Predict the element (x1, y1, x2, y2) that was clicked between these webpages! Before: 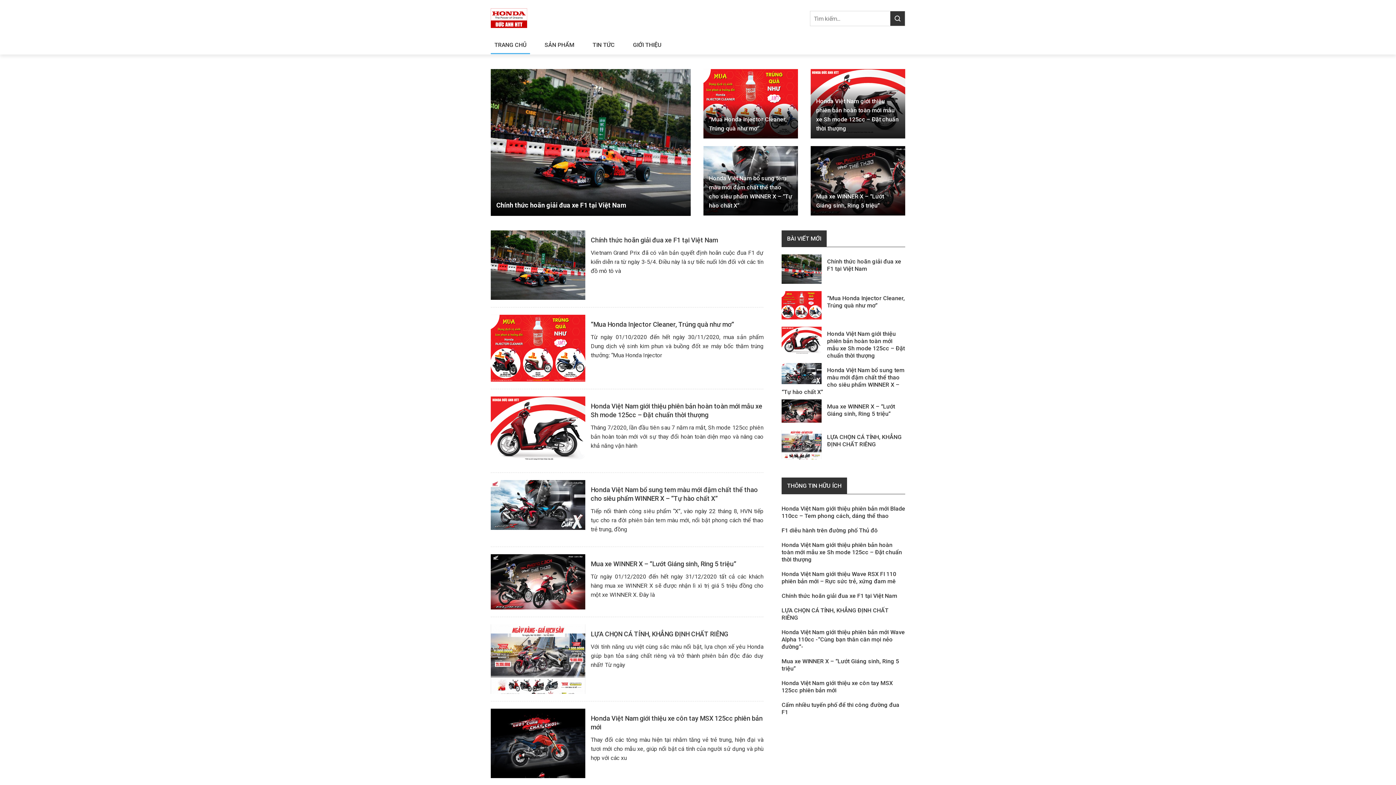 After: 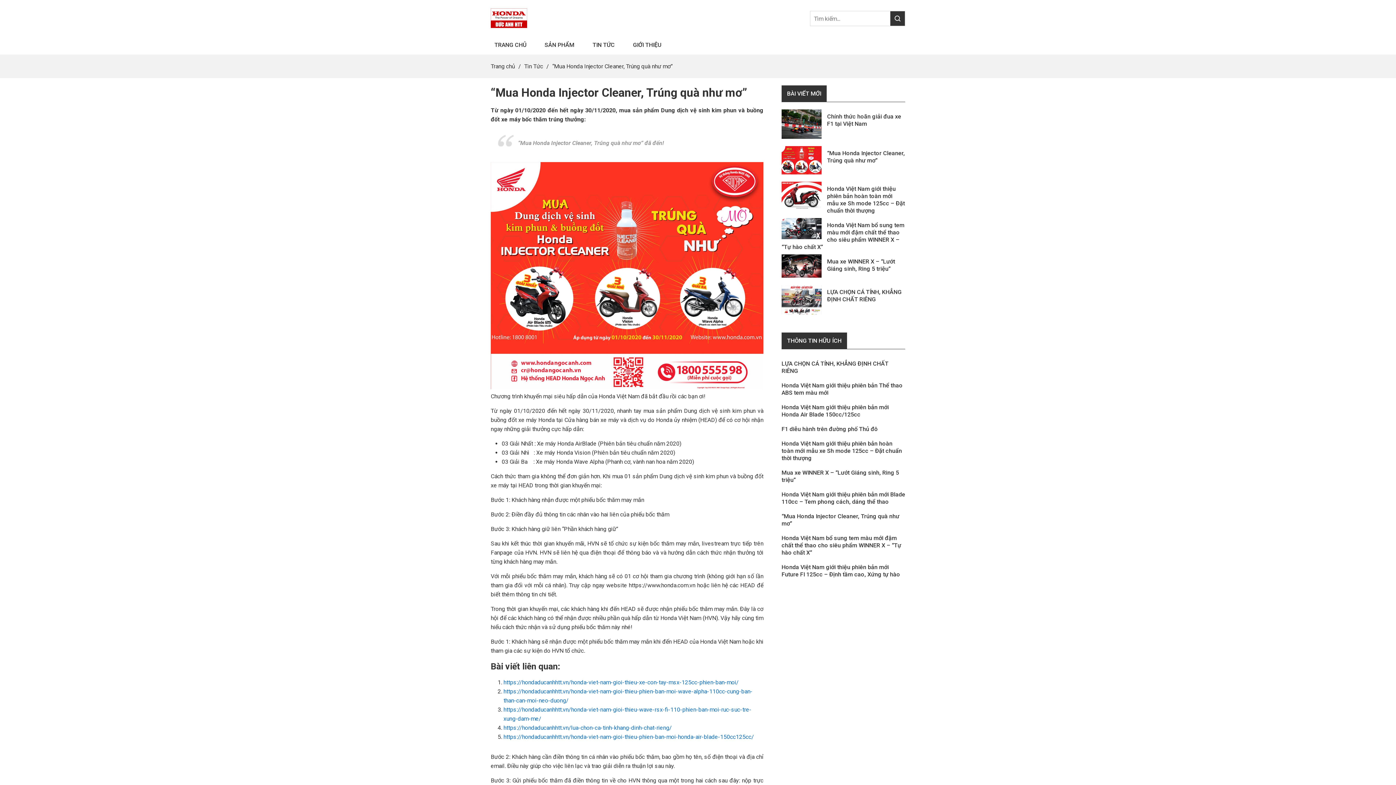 Action: bbox: (781, 291, 821, 319)